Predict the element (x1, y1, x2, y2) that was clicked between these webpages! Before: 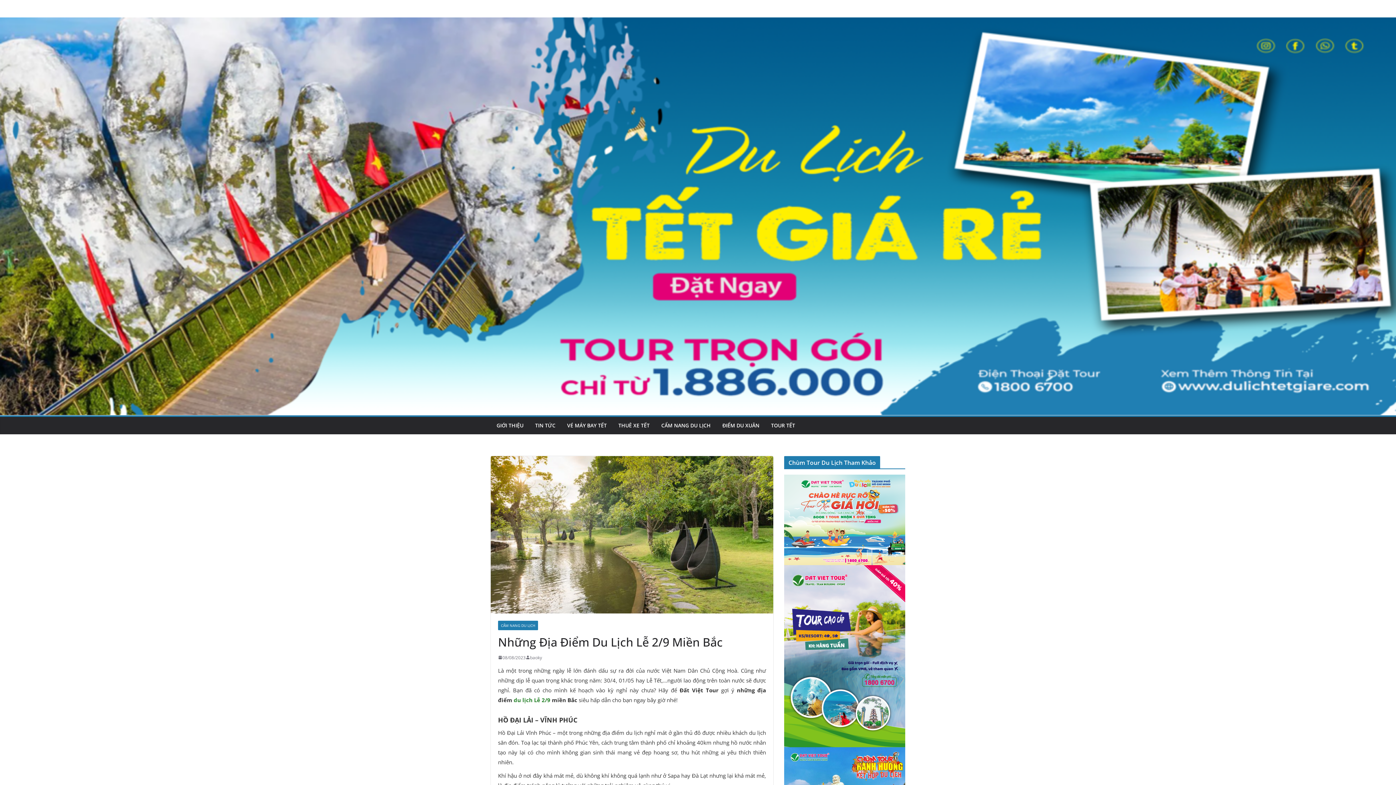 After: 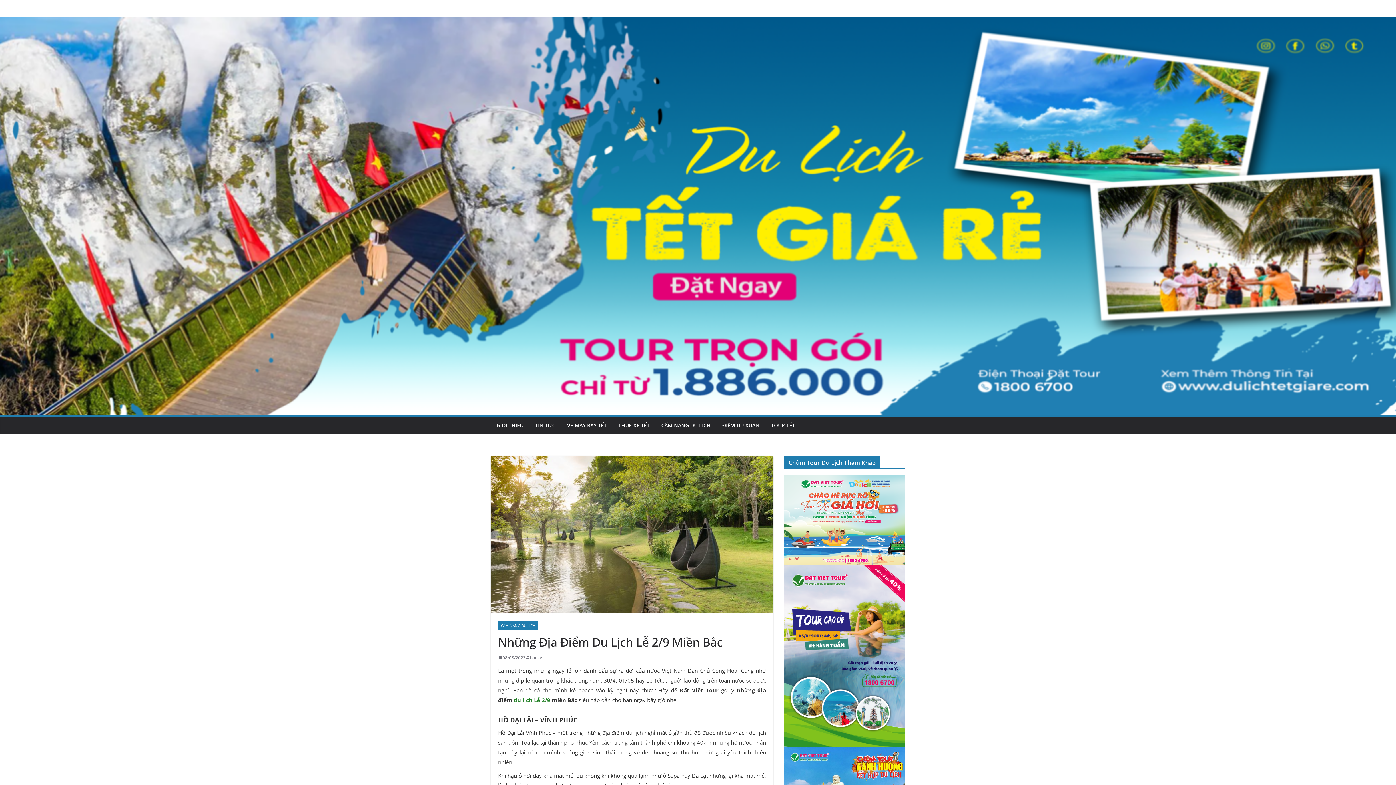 Action: bbox: (784, 748, 905, 755)